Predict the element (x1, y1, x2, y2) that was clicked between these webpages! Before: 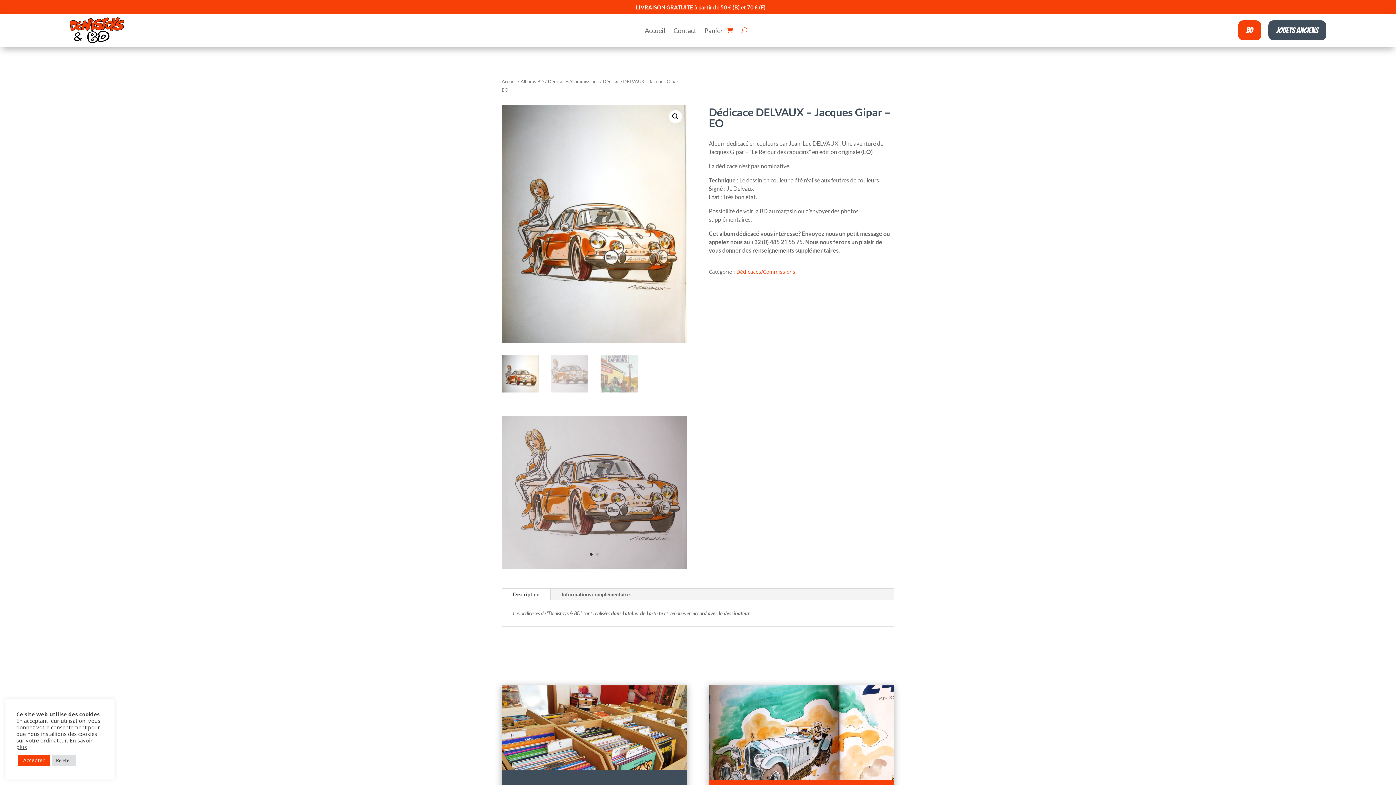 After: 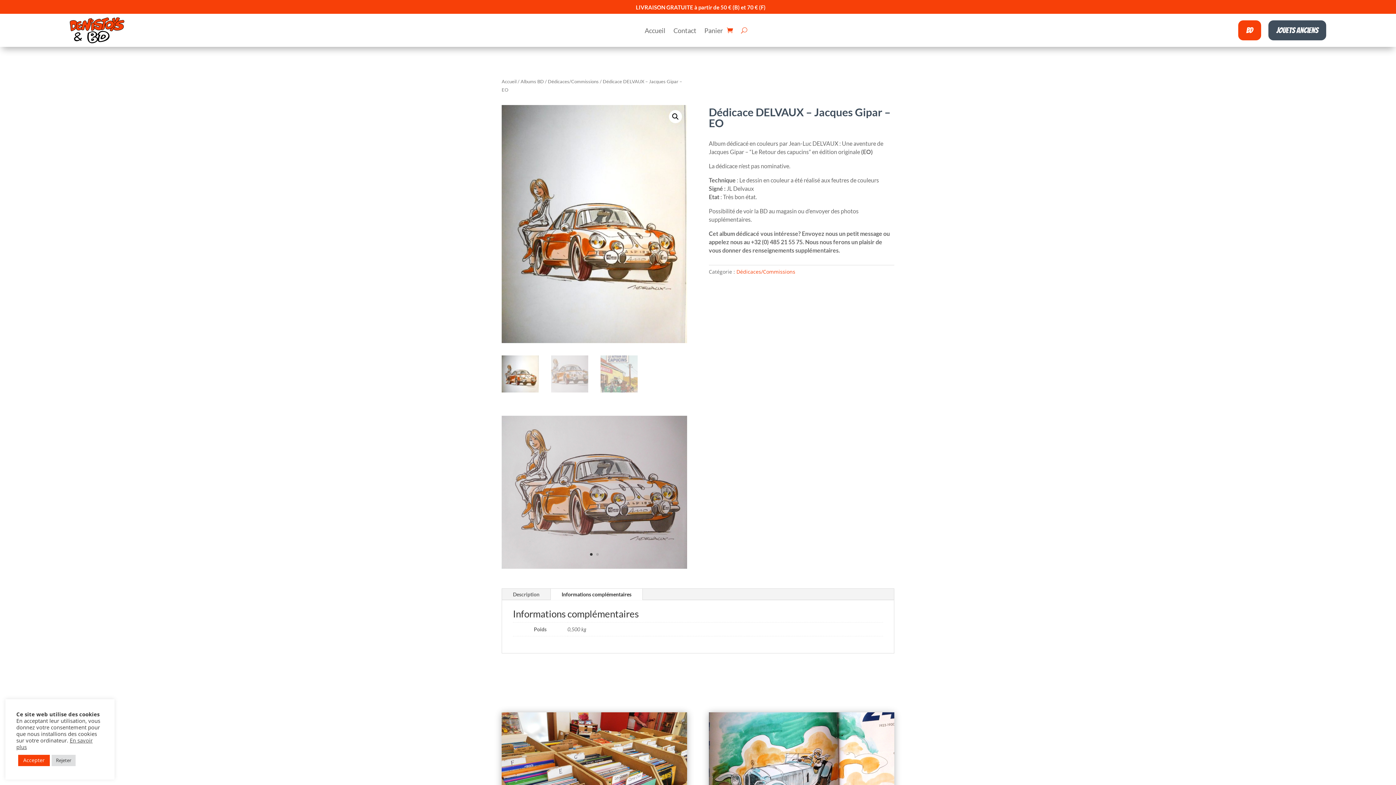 Action: bbox: (550, 589, 642, 600) label: Informations complémentaires